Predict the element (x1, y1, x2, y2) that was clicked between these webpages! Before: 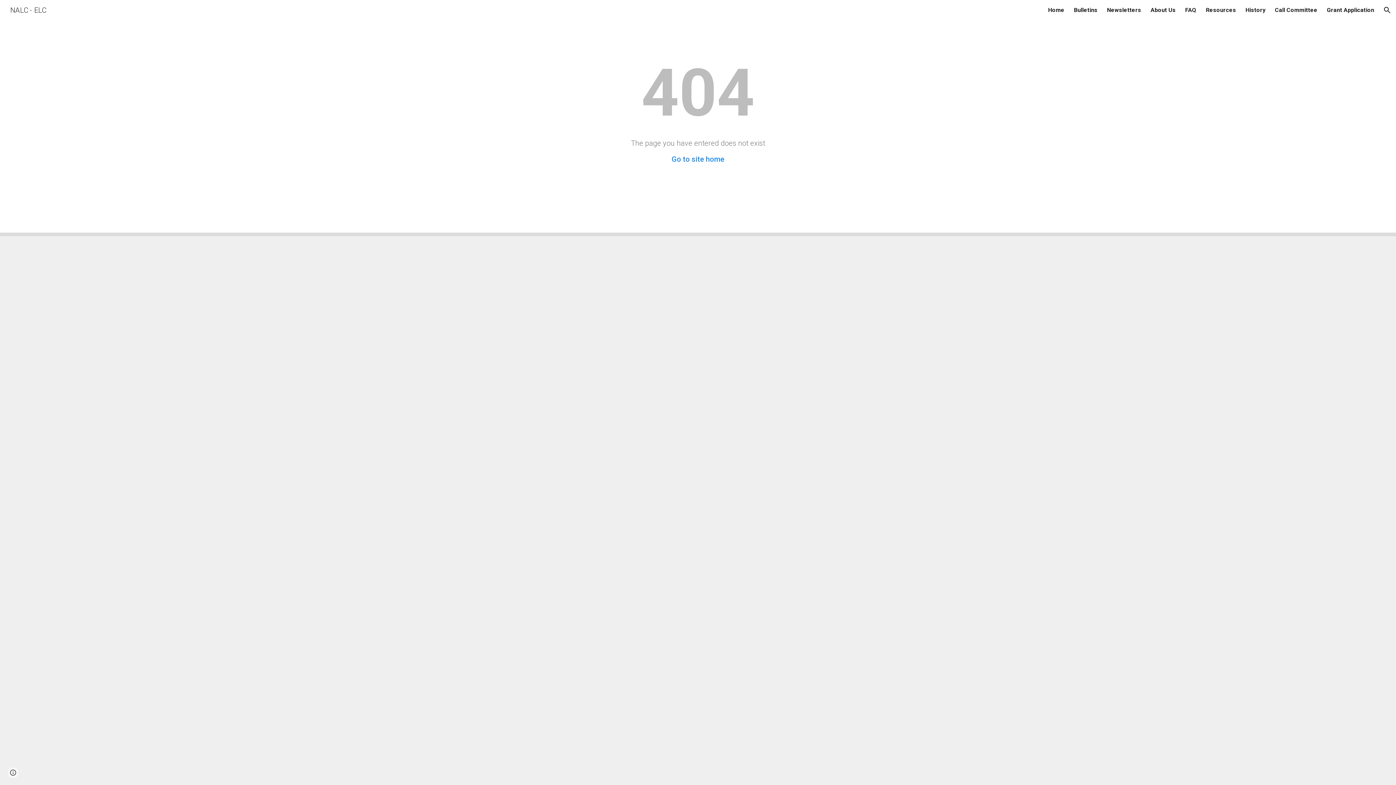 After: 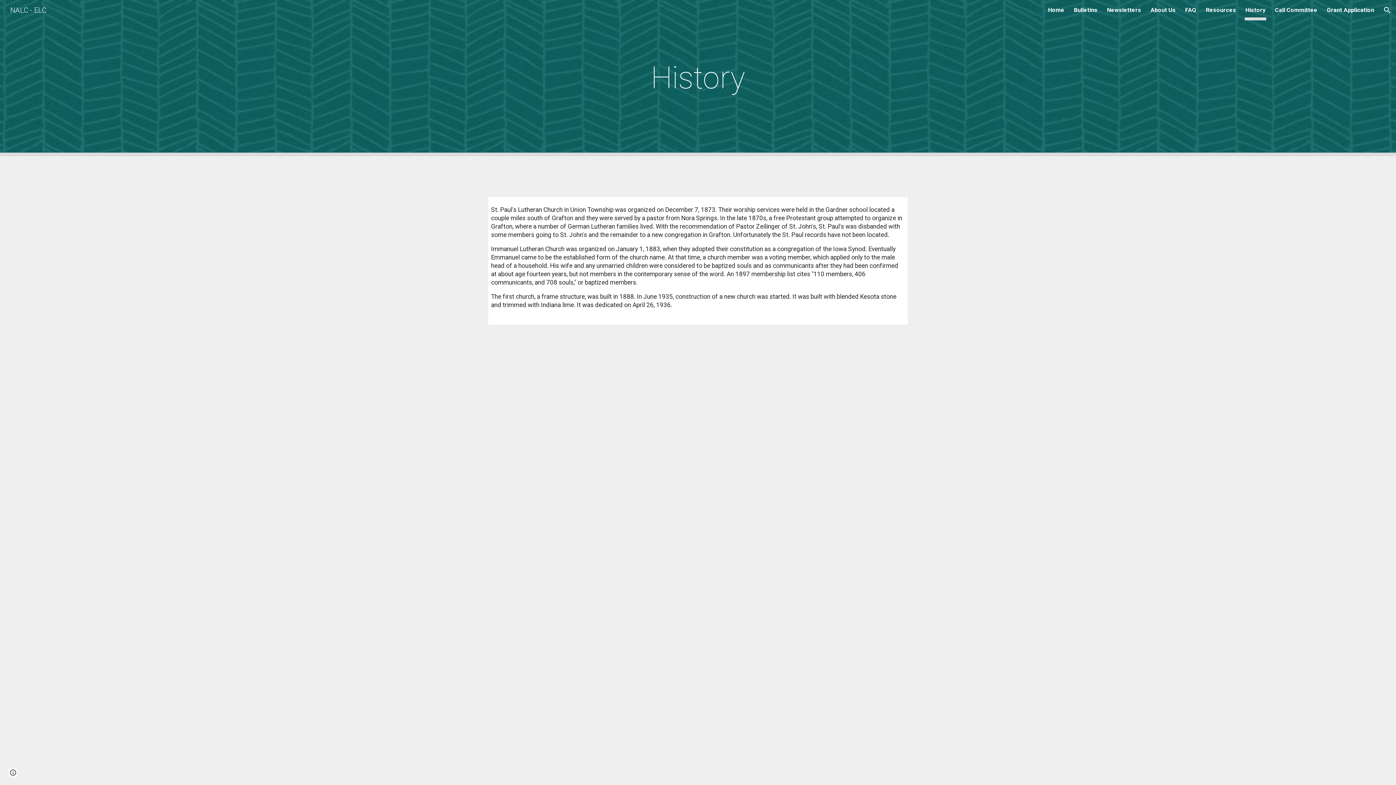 Action: label: History bbox: (1245, 5, 1265, 15)